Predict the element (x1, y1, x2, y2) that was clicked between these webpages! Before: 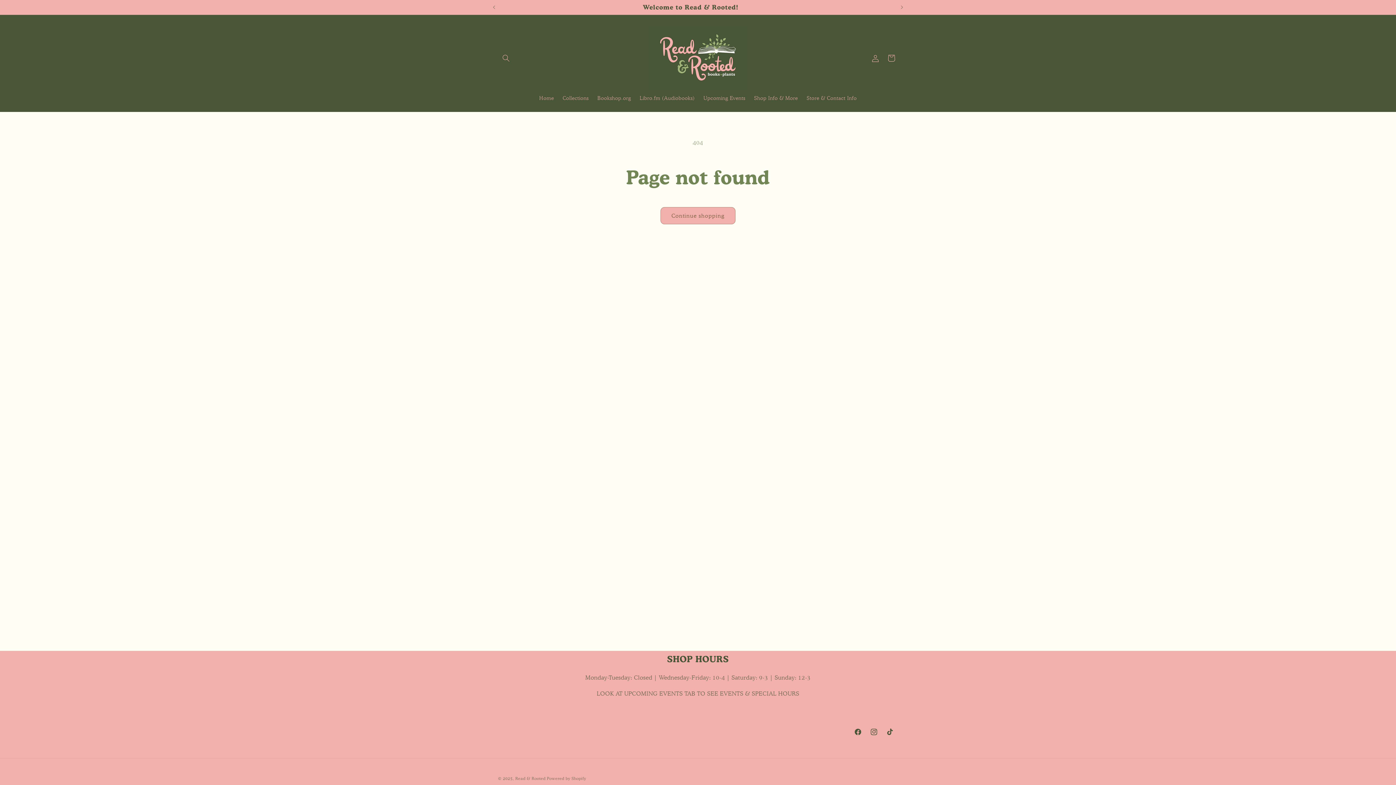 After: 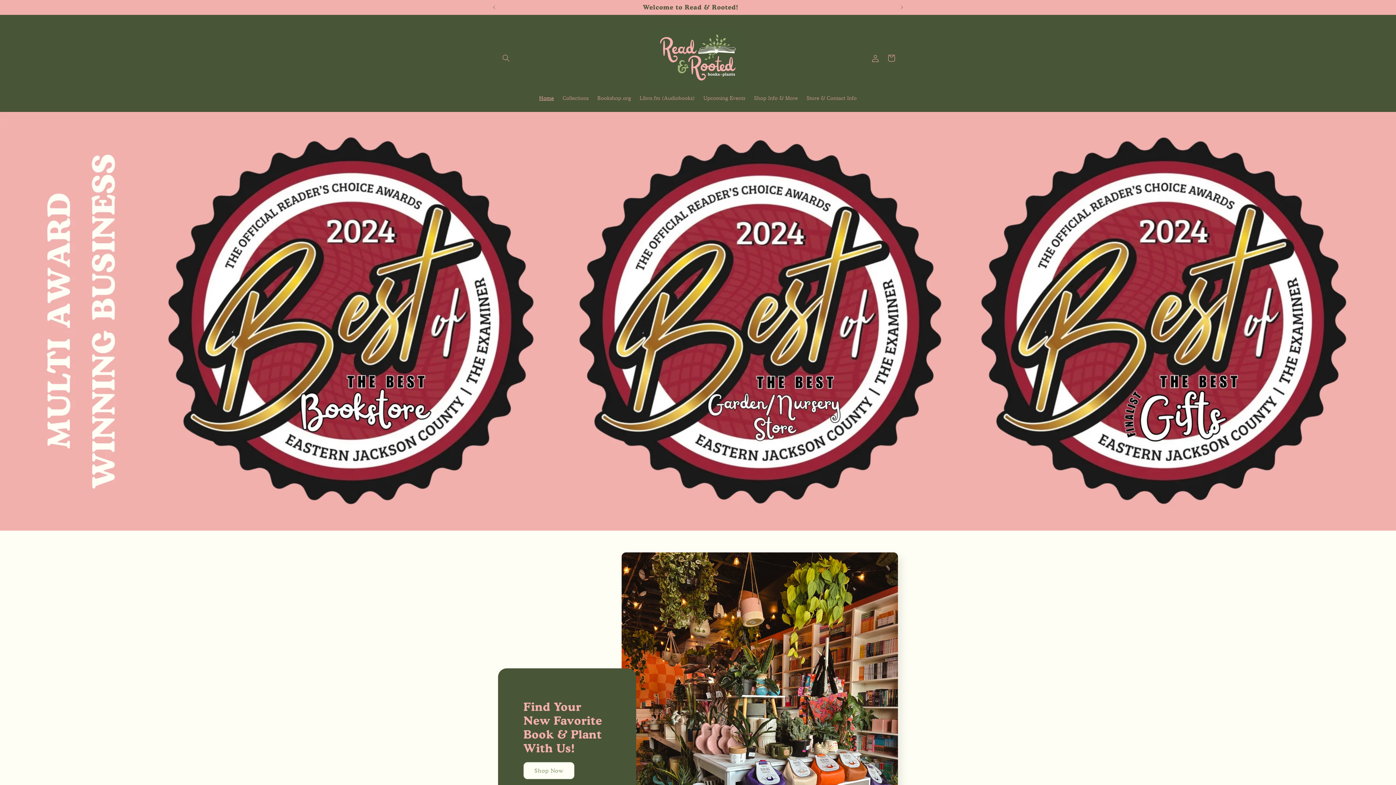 Action: label: Read & Rooted bbox: (515, 776, 545, 781)